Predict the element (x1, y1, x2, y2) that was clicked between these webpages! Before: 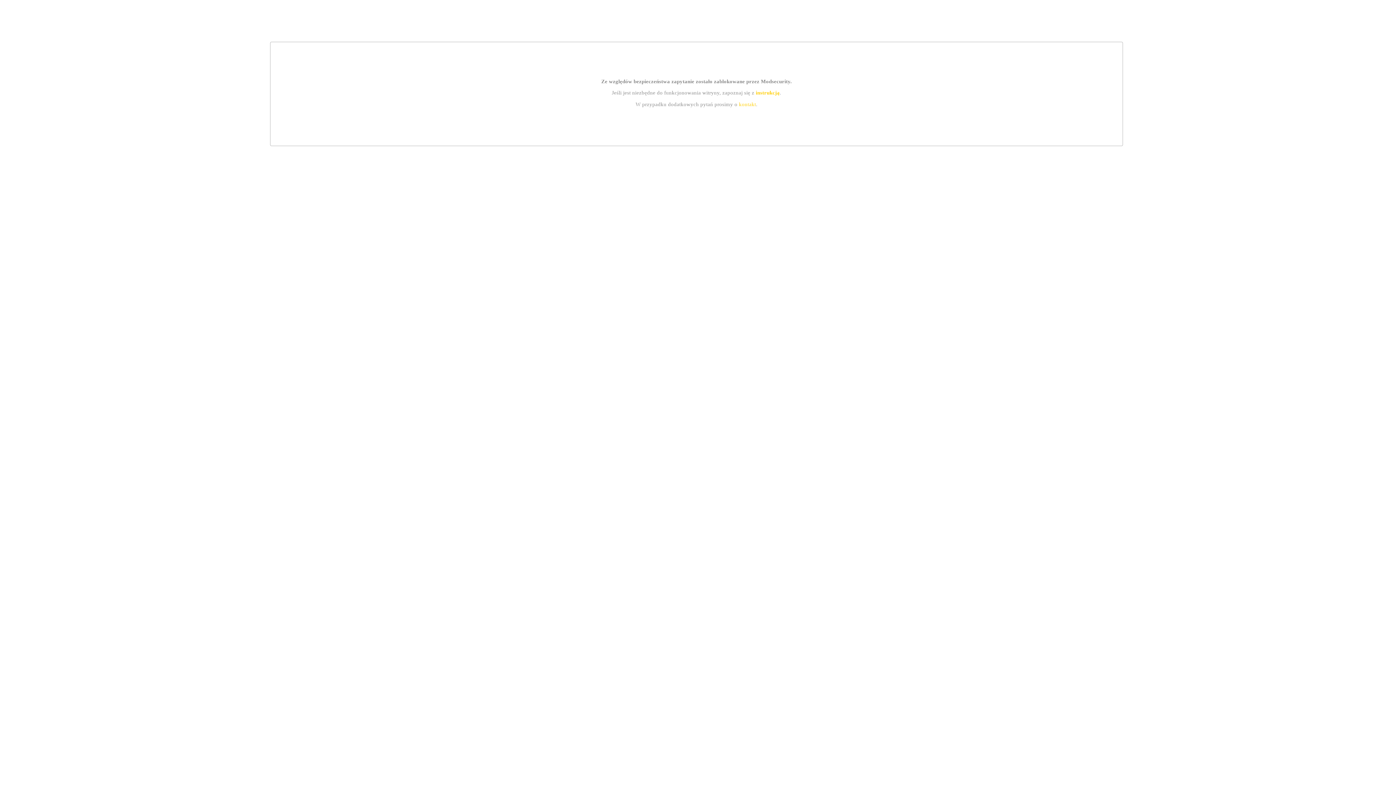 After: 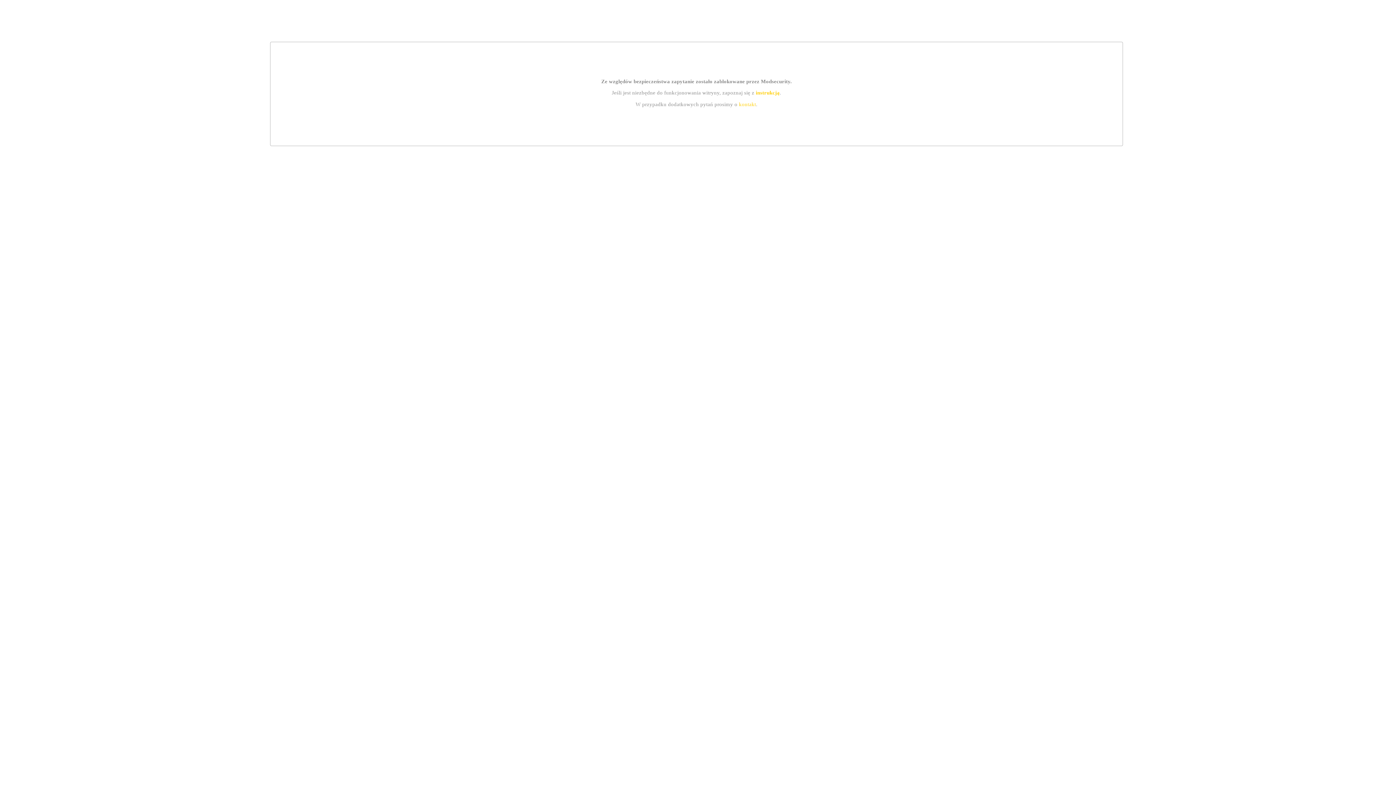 Action: label: kontakt bbox: (739, 101, 756, 107)